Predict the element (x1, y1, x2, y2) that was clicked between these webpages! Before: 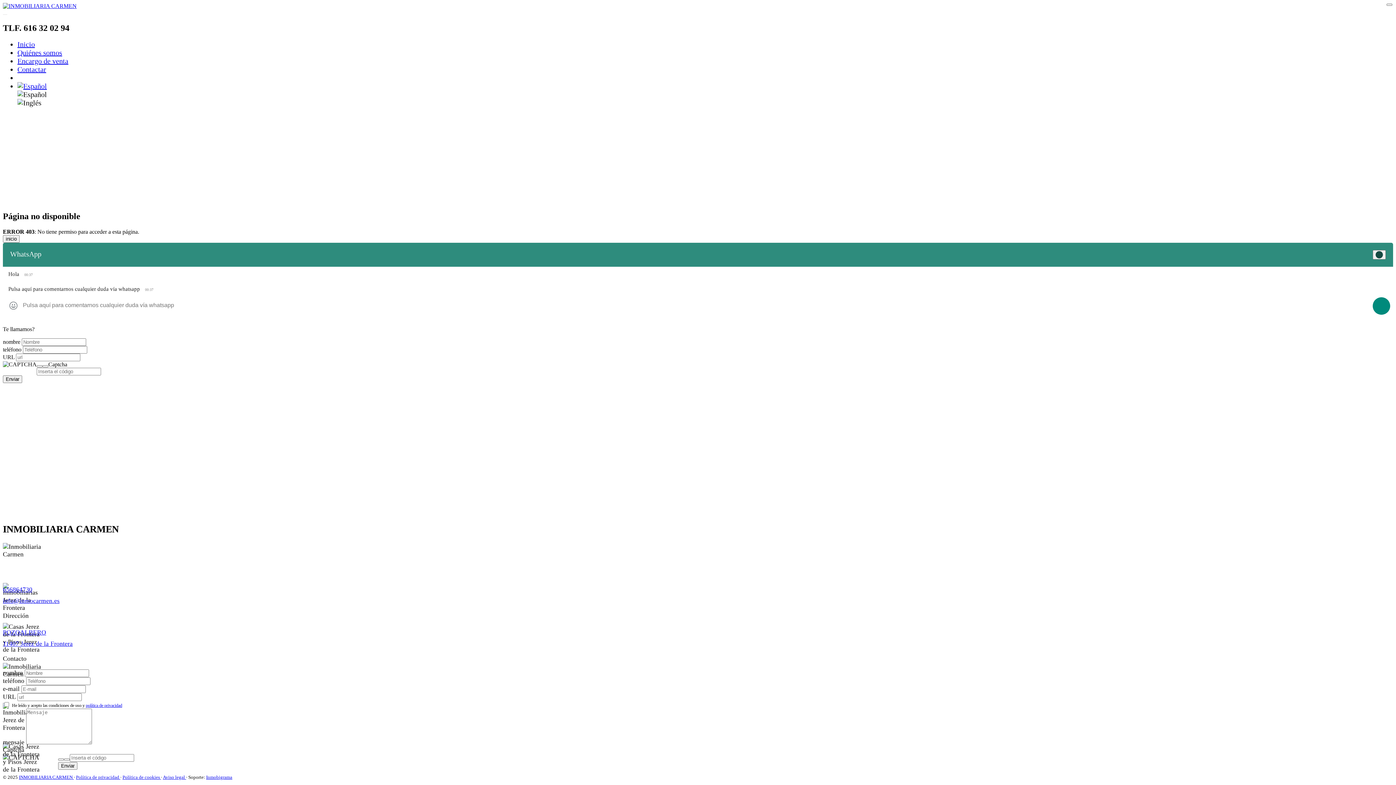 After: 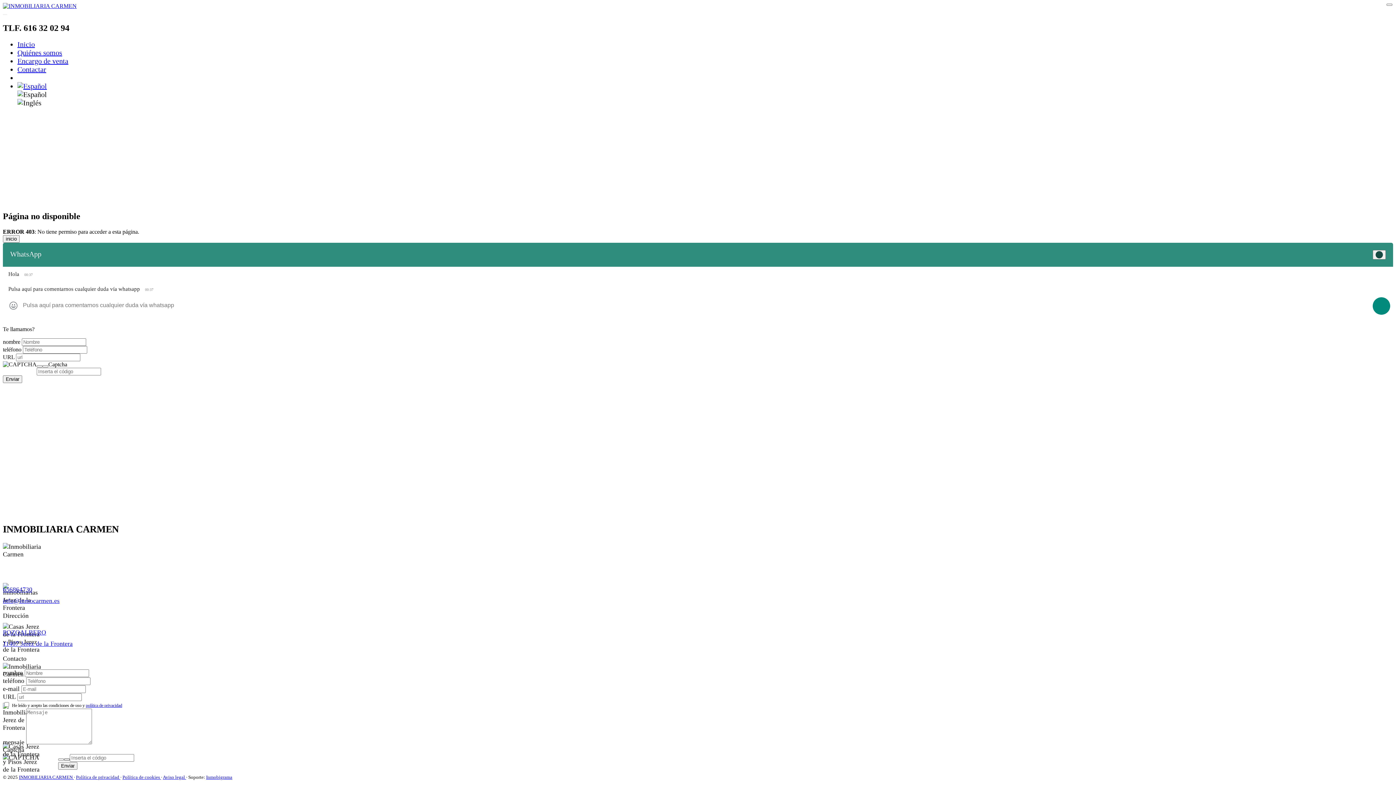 Action: bbox: (64, 758, 69, 760)